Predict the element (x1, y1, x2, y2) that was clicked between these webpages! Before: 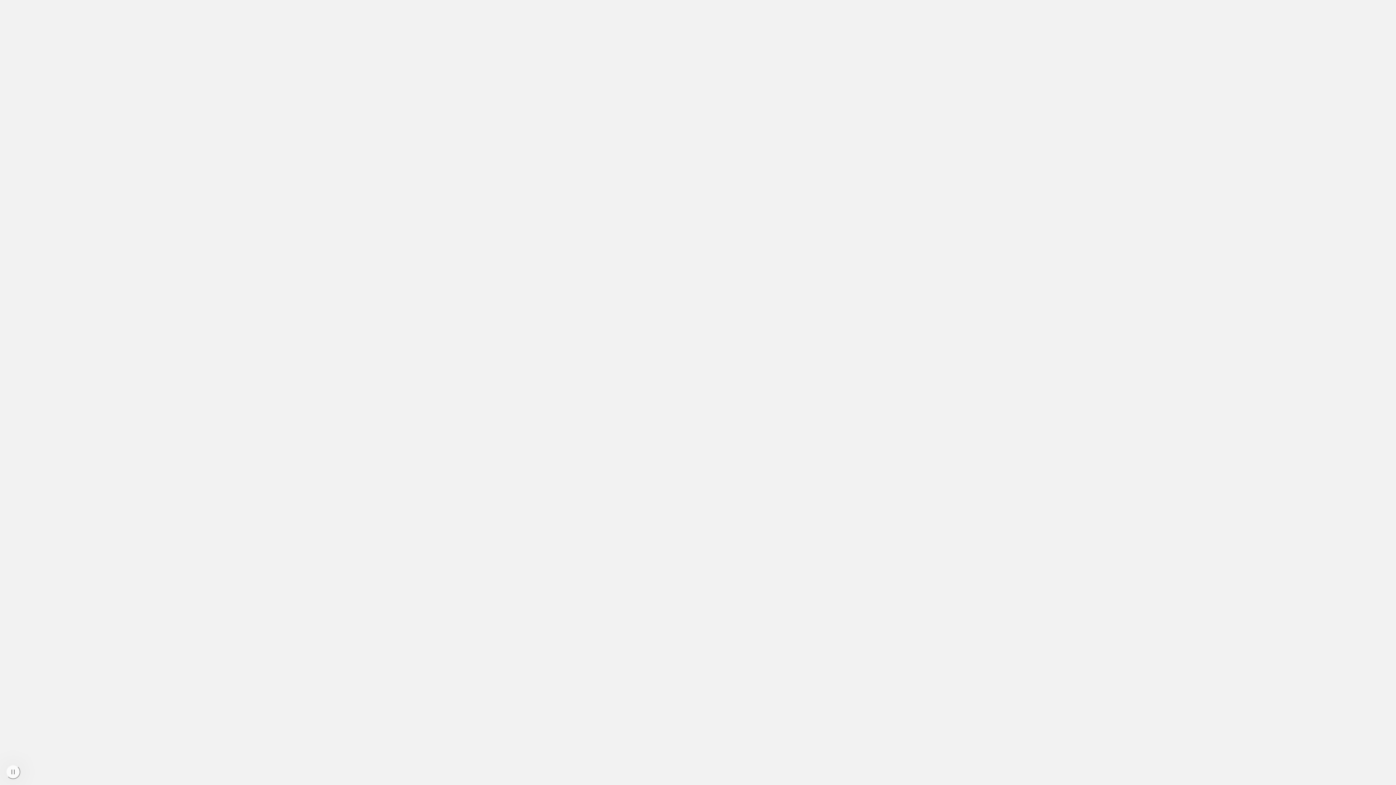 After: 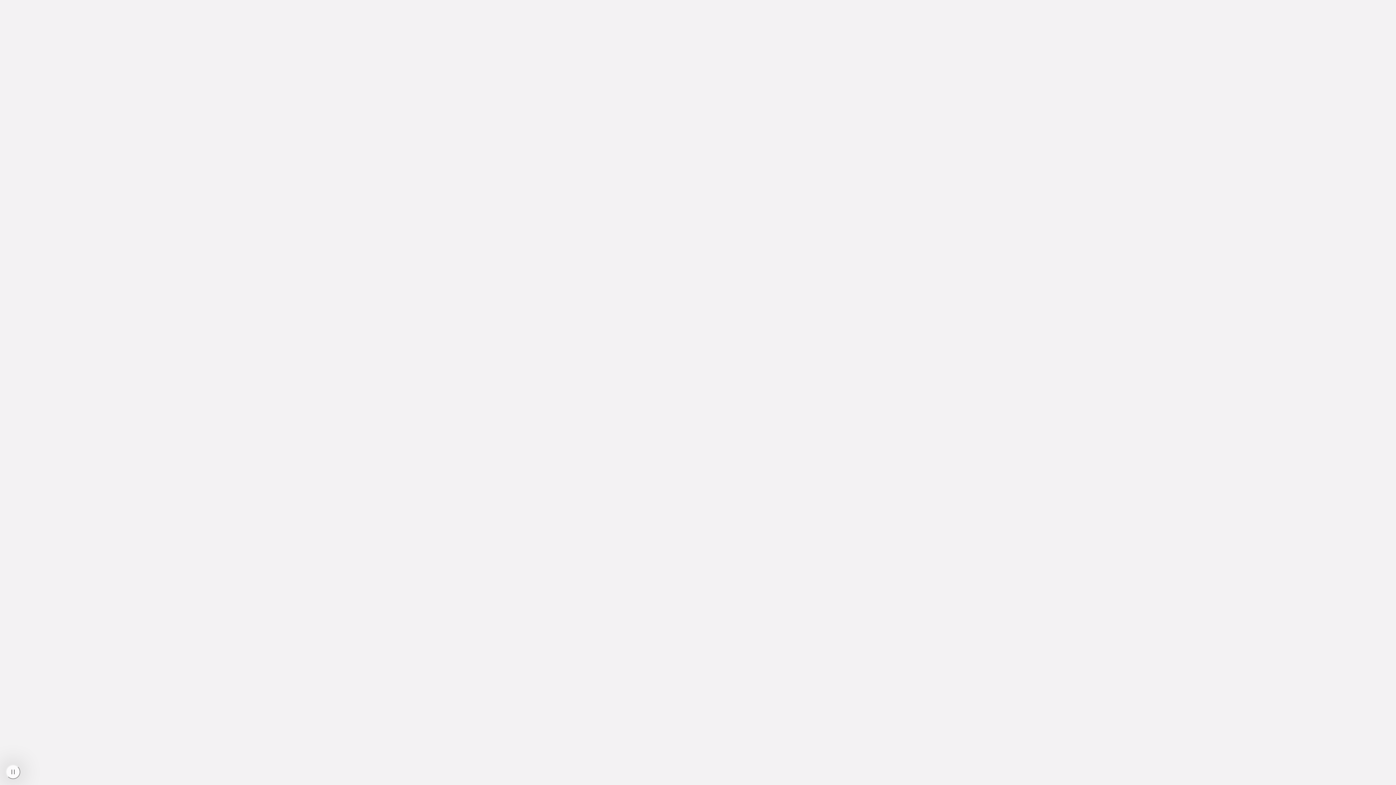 Action: bbox: (5, 765, 20, 779) label: Pause video